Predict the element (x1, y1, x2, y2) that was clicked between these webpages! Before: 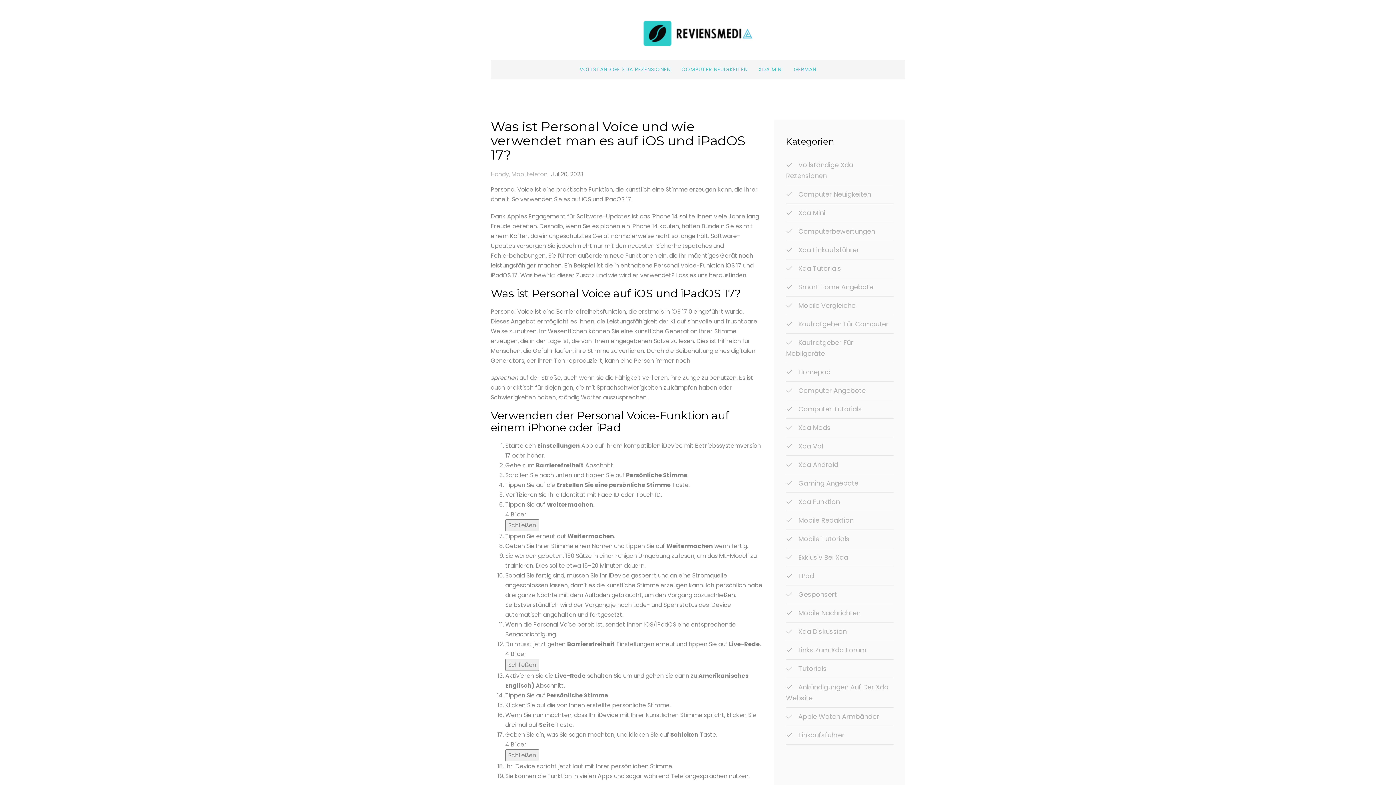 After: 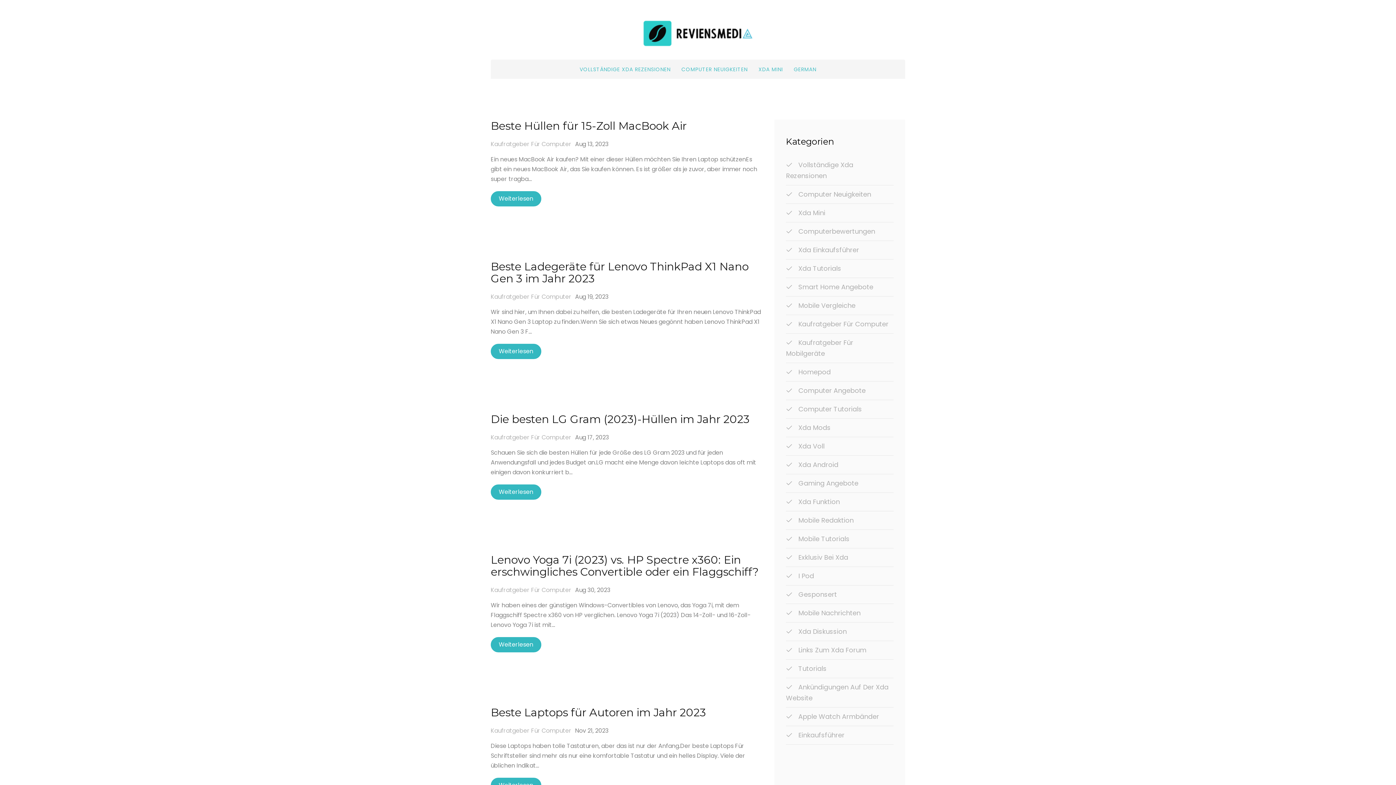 Action: label: Kaufratgeber Für Computer bbox: (786, 319, 888, 328)